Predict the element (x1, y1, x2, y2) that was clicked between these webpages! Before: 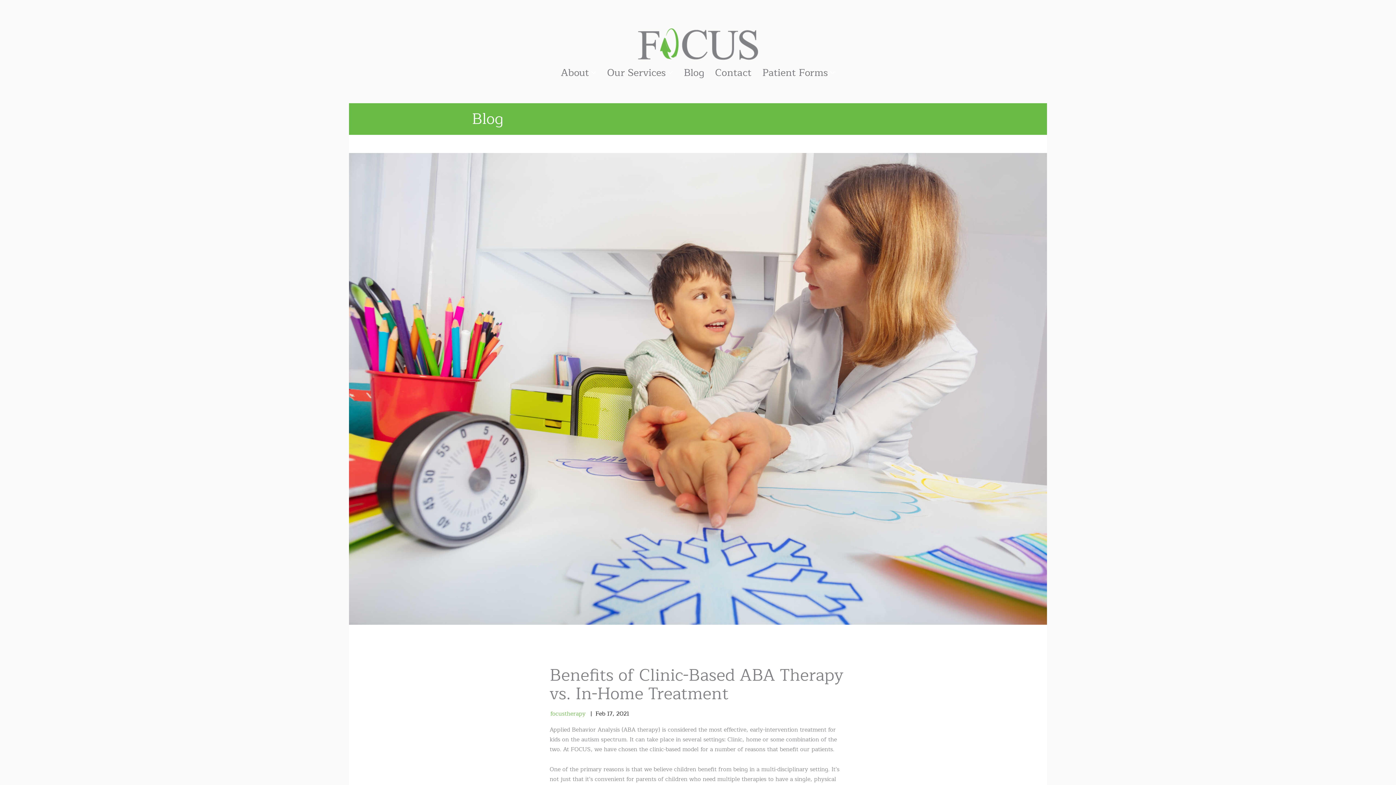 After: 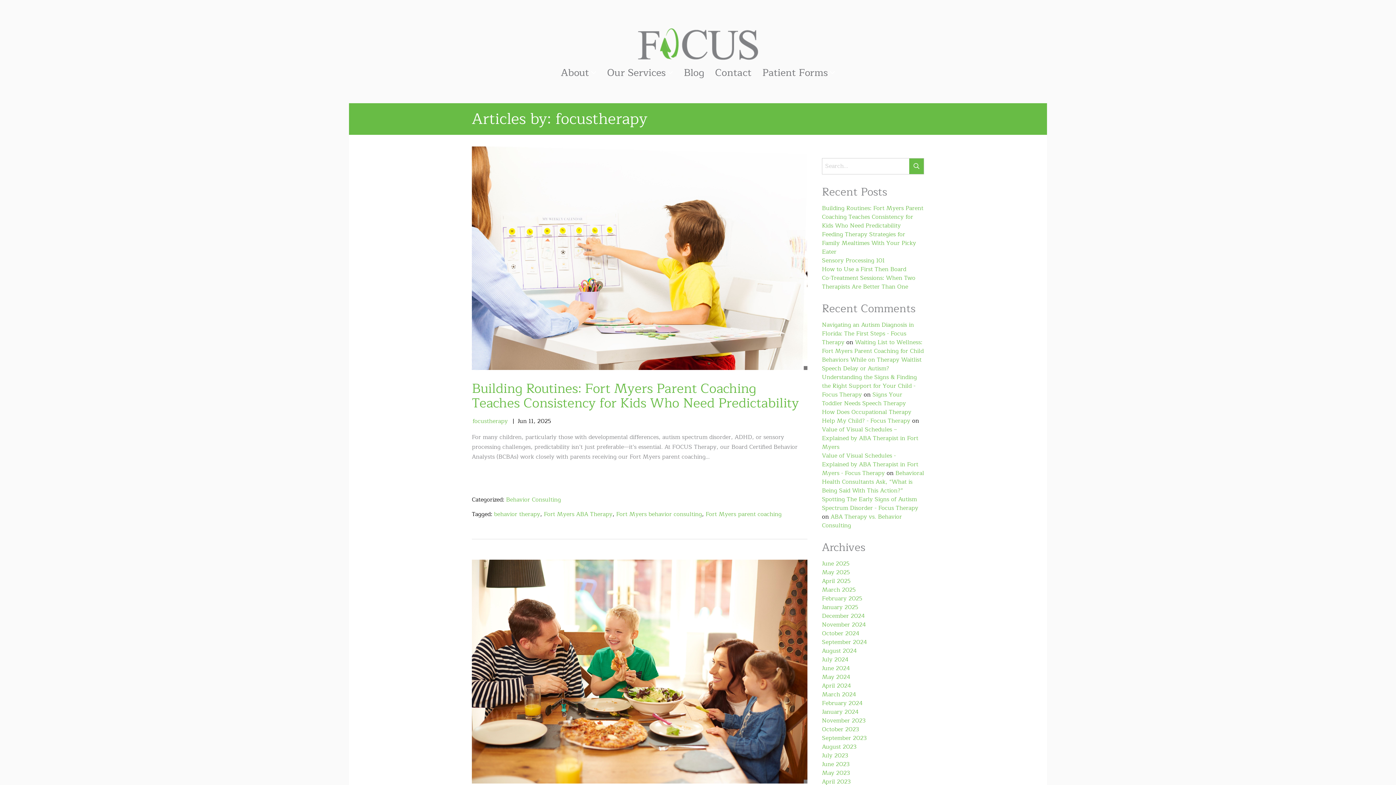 Action: bbox: (550, 709, 585, 718) label: focustherapy